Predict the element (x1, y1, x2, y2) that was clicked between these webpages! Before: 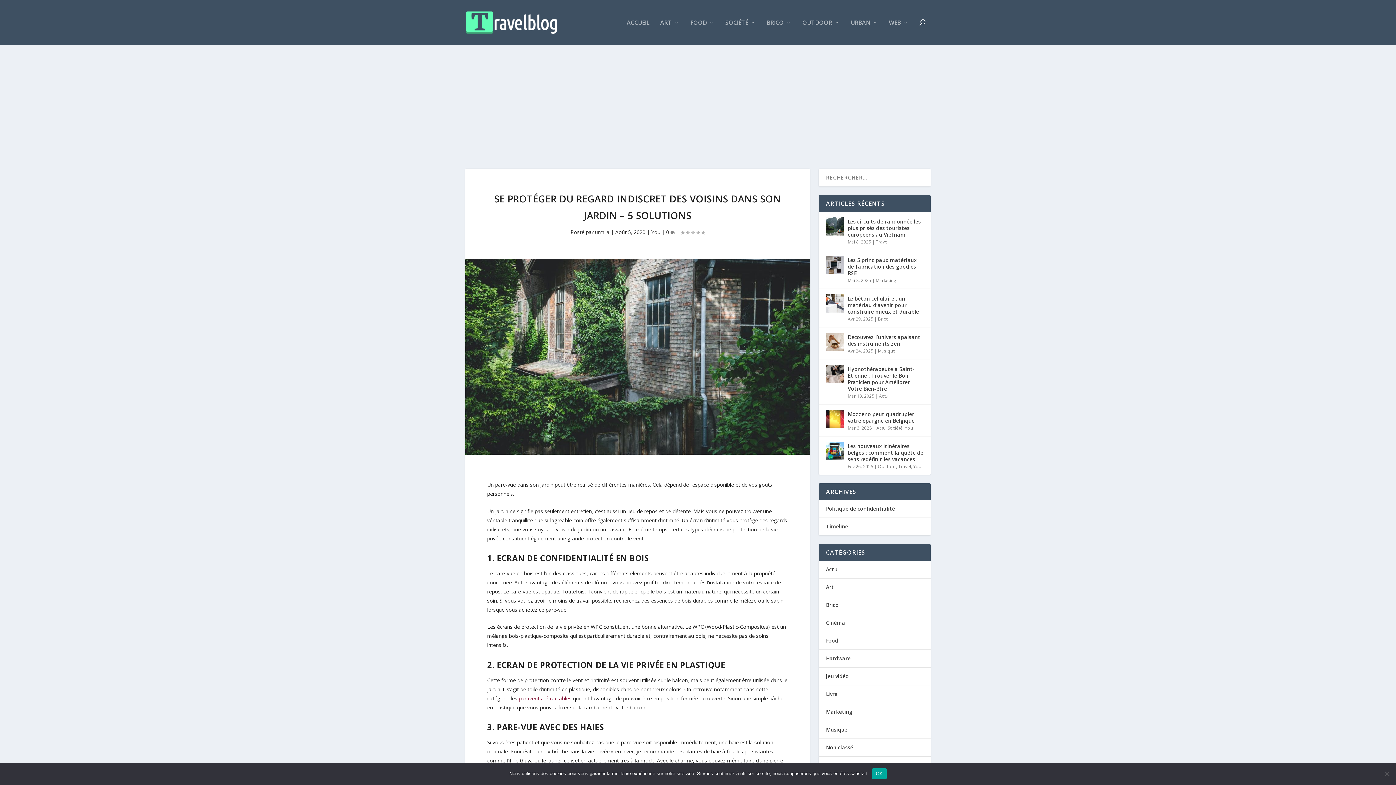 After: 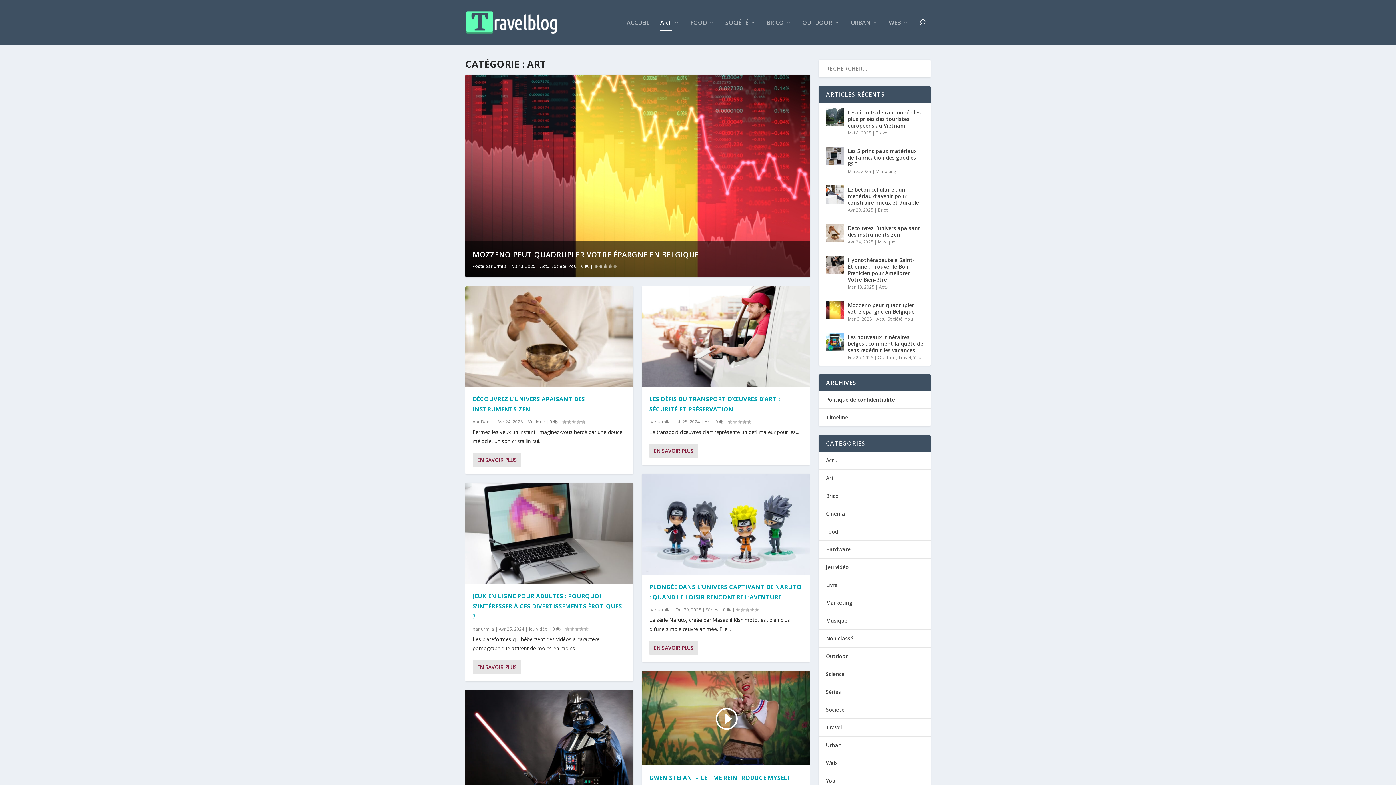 Action: bbox: (826, 583, 834, 590) label: Art